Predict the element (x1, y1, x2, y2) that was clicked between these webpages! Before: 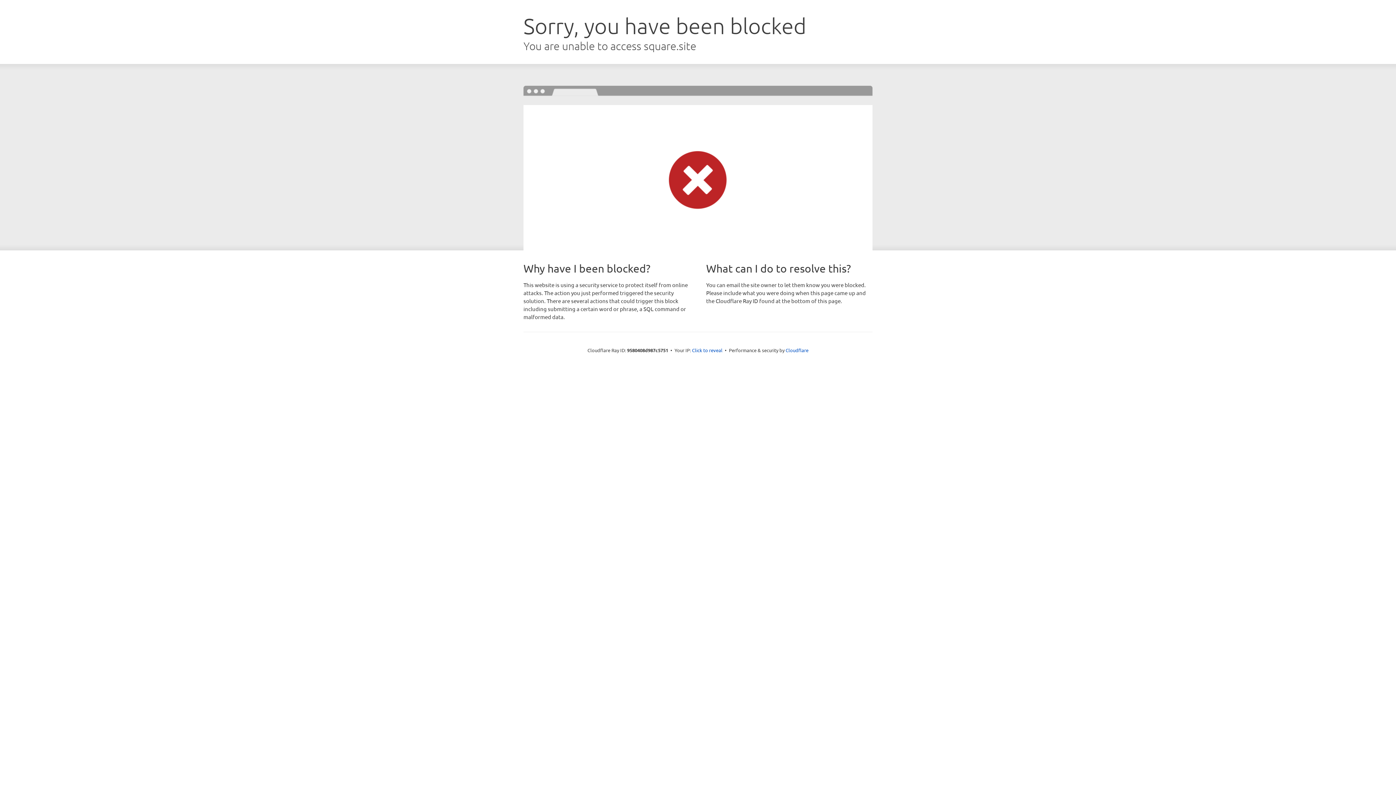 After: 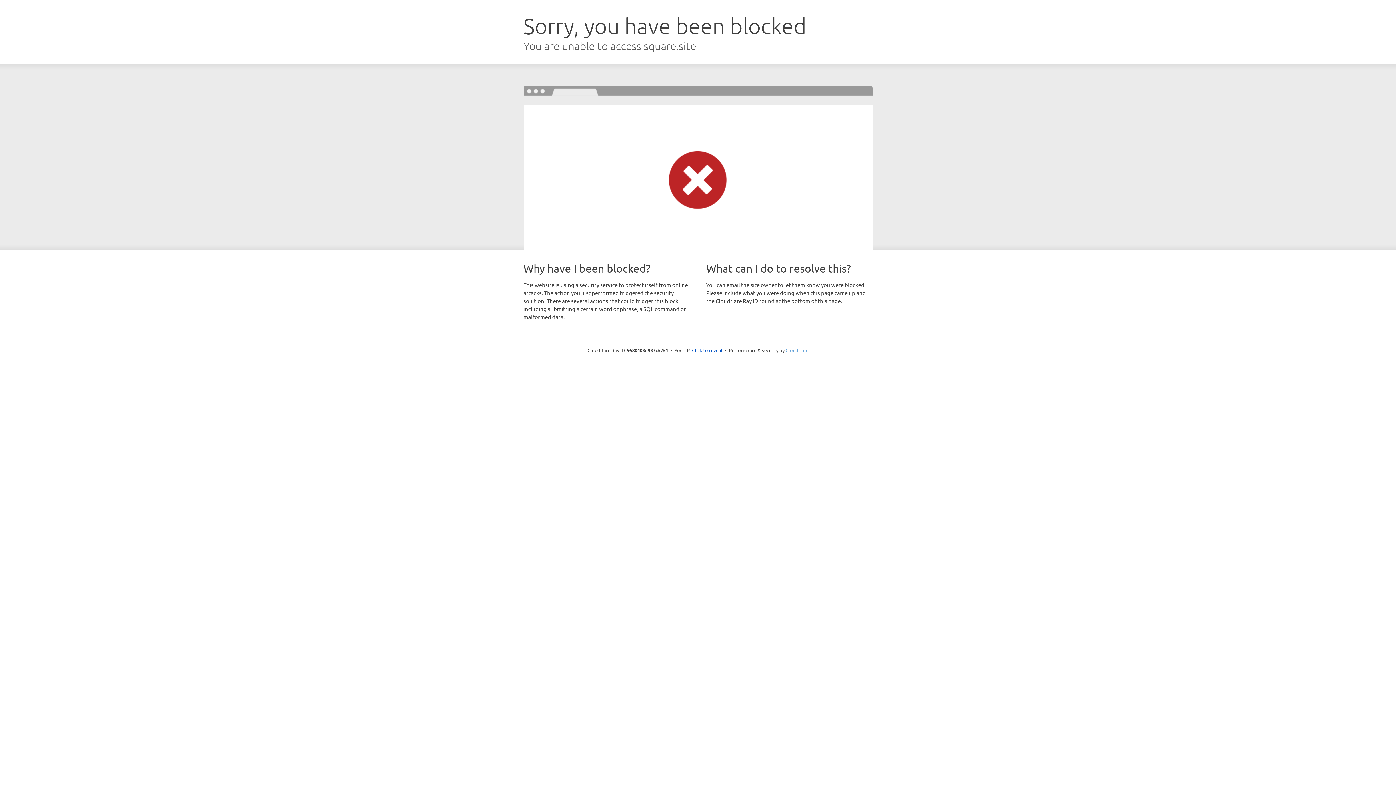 Action: label: Cloudflare bbox: (785, 347, 808, 353)